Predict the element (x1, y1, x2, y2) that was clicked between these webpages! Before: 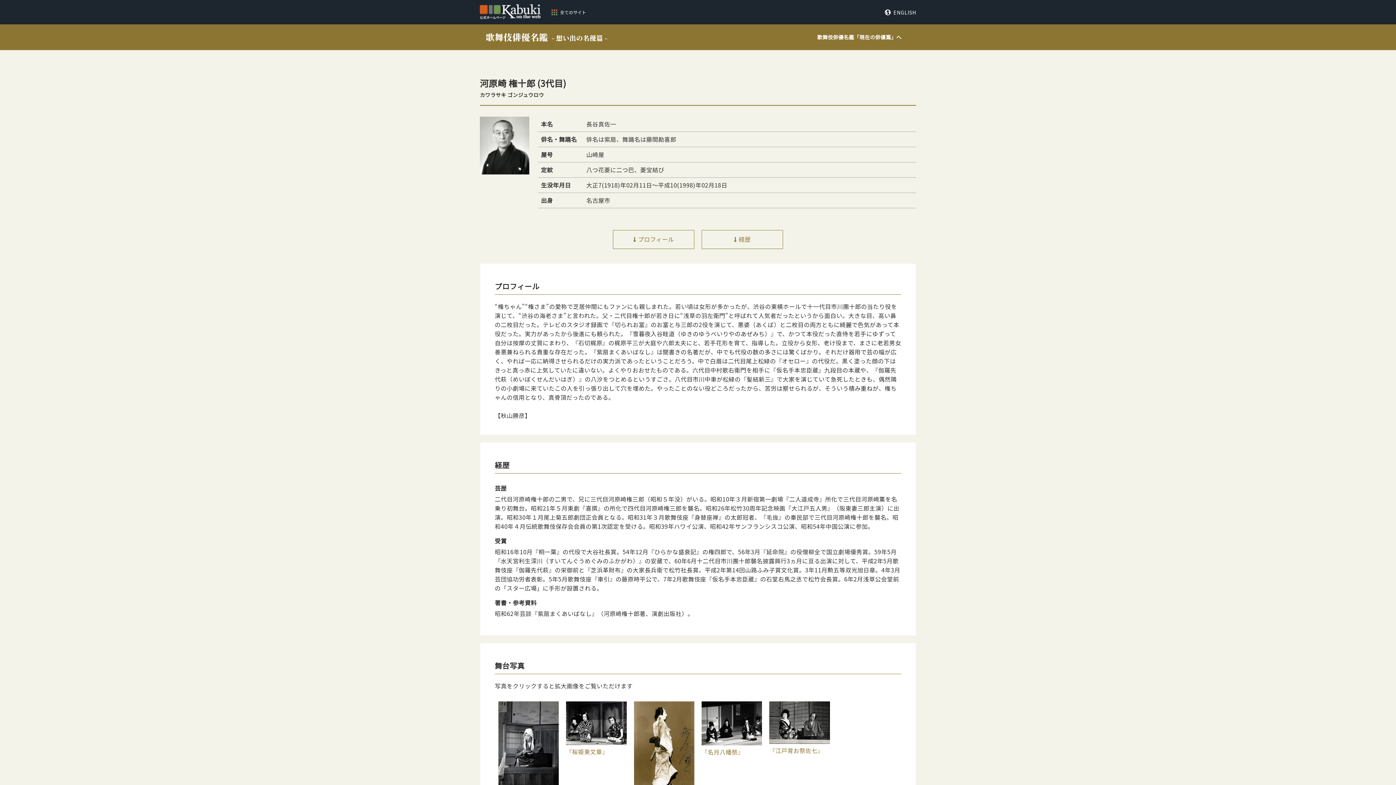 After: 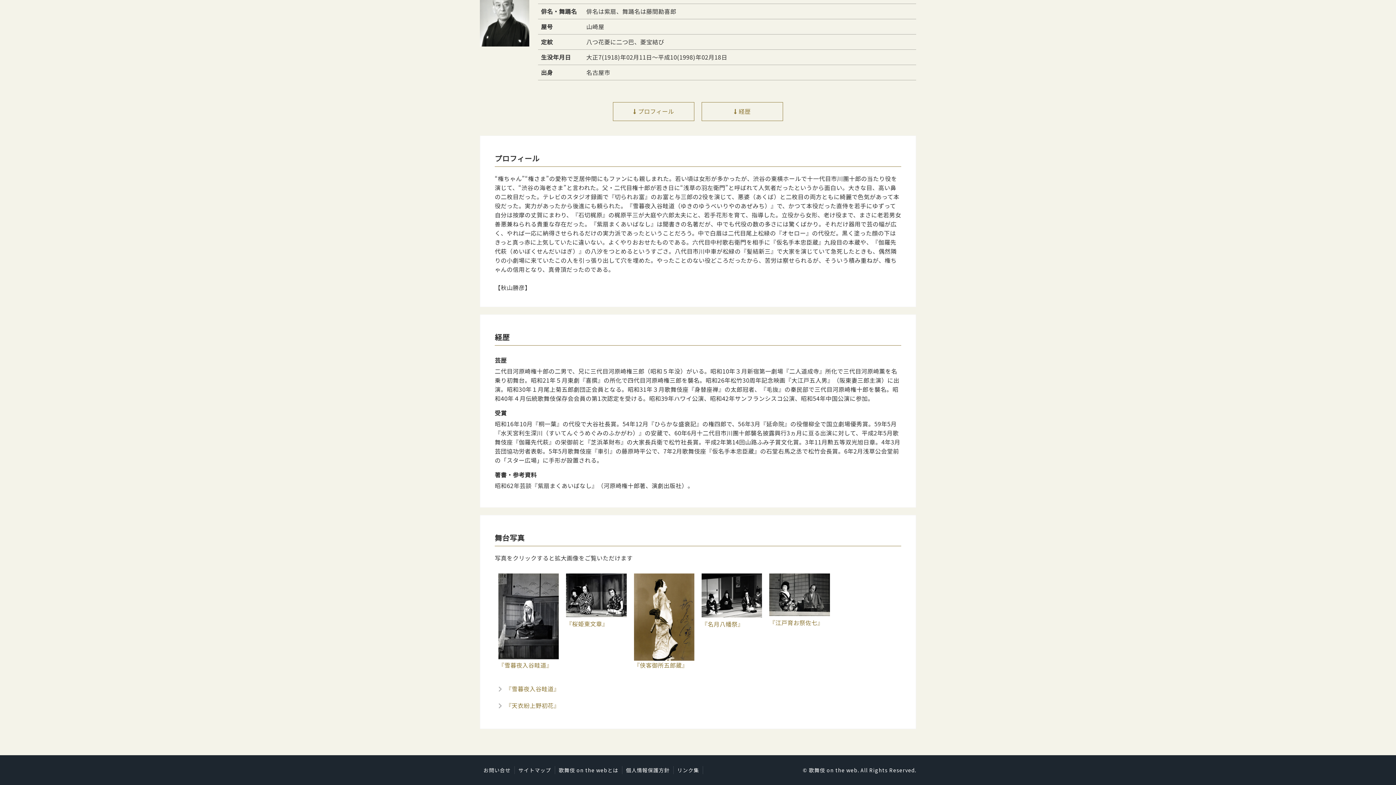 Action: bbox: (701, 230, 783, 249) label: 経歴